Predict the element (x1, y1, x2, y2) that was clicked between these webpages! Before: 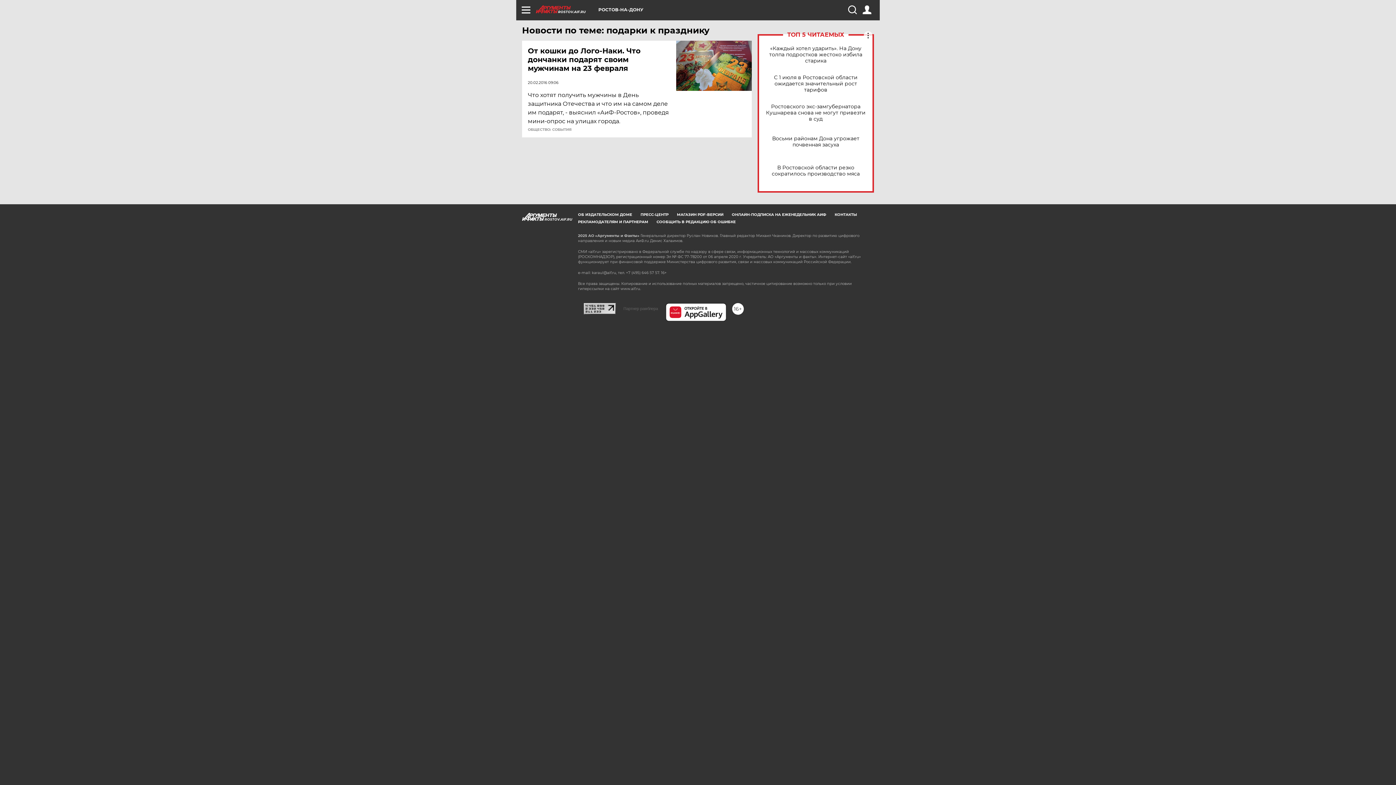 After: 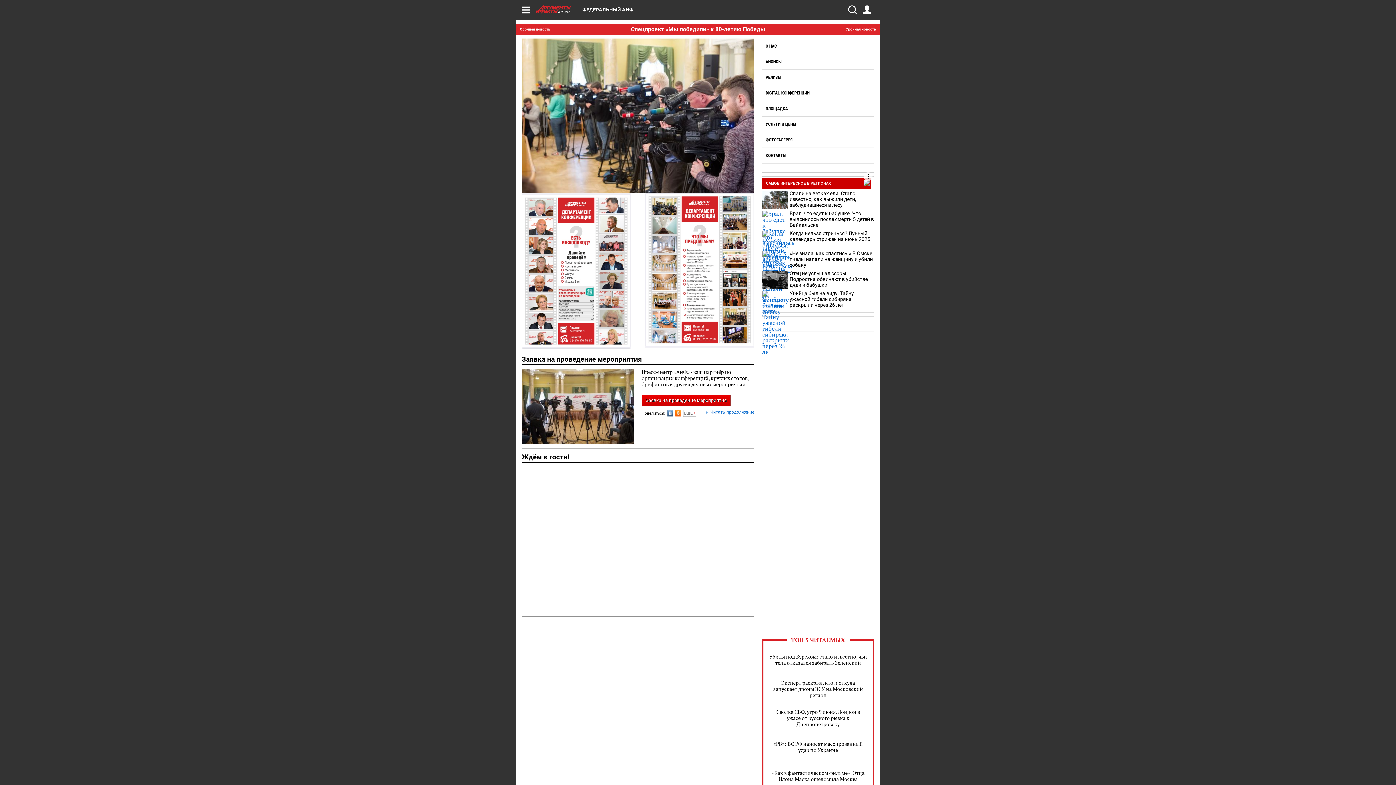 Action: bbox: (640, 212, 668, 217) label: ПРЕСС-ЦЕНТР